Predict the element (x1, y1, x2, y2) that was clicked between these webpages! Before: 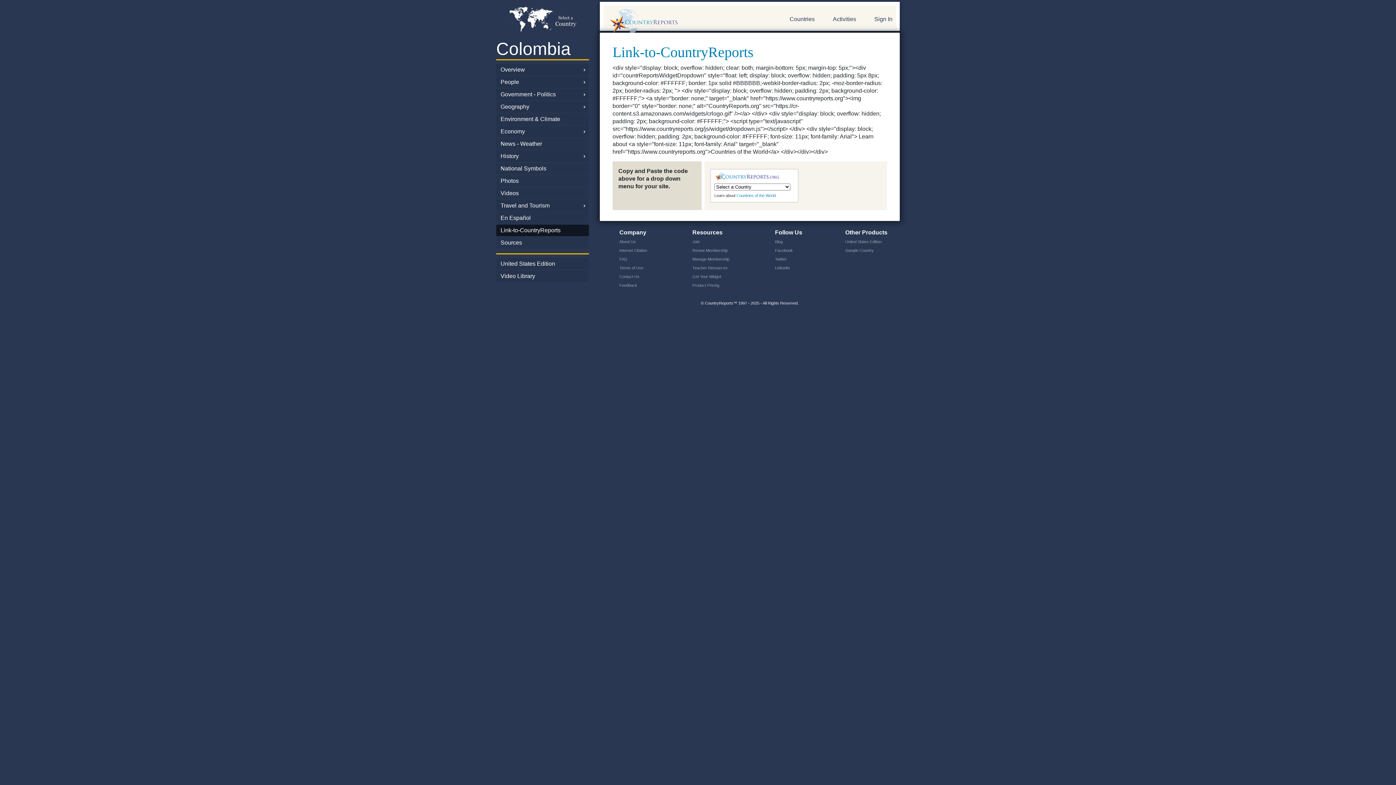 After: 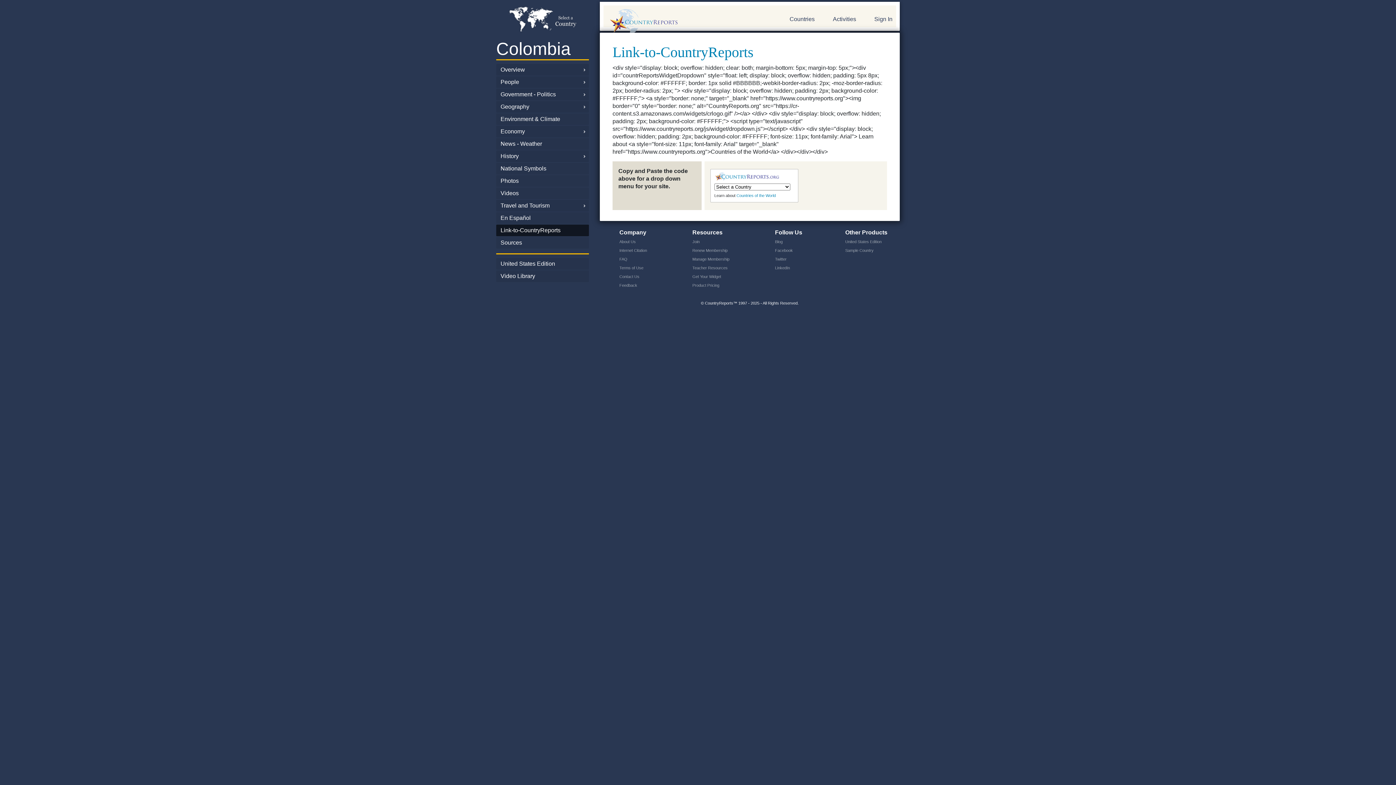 Action: label: Link-to-CountryReports bbox: (496, 224, 589, 236)